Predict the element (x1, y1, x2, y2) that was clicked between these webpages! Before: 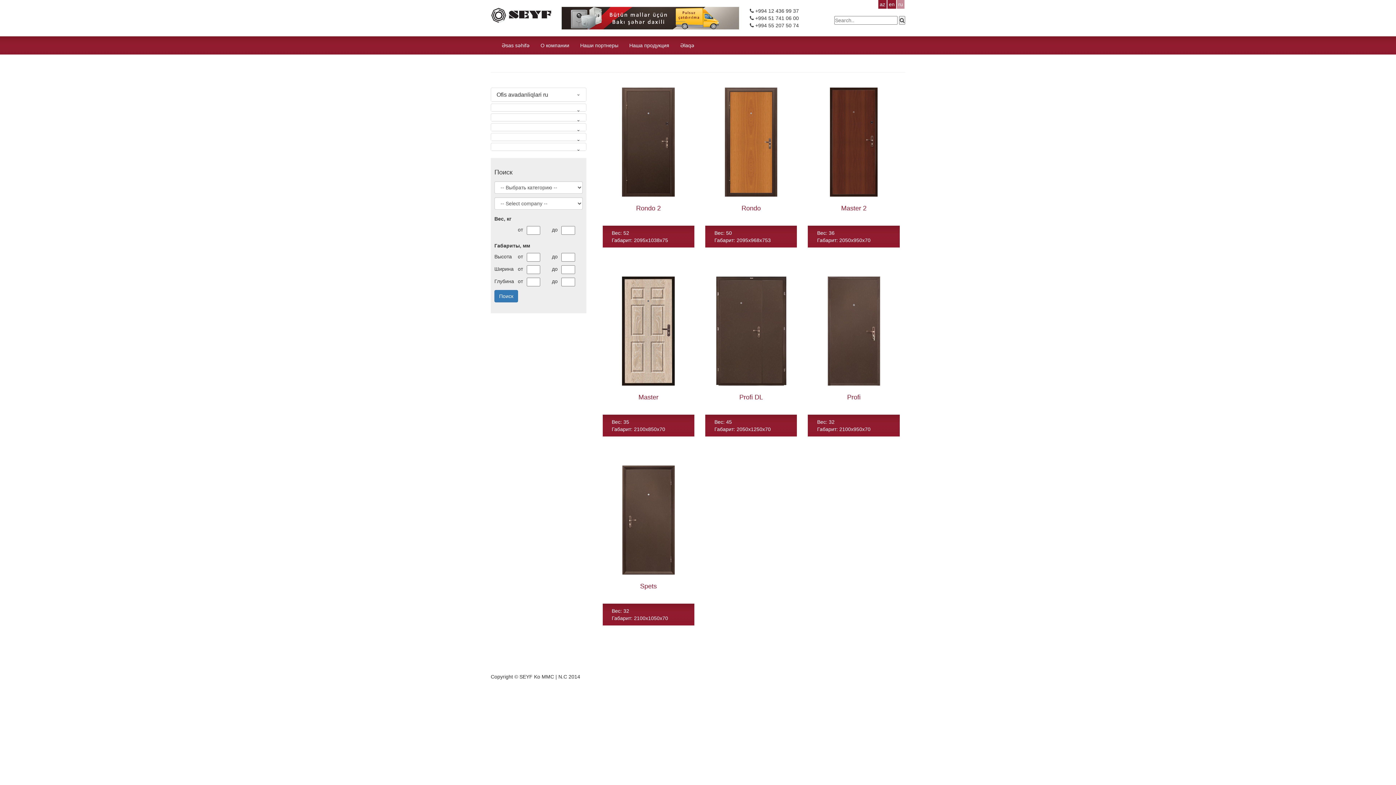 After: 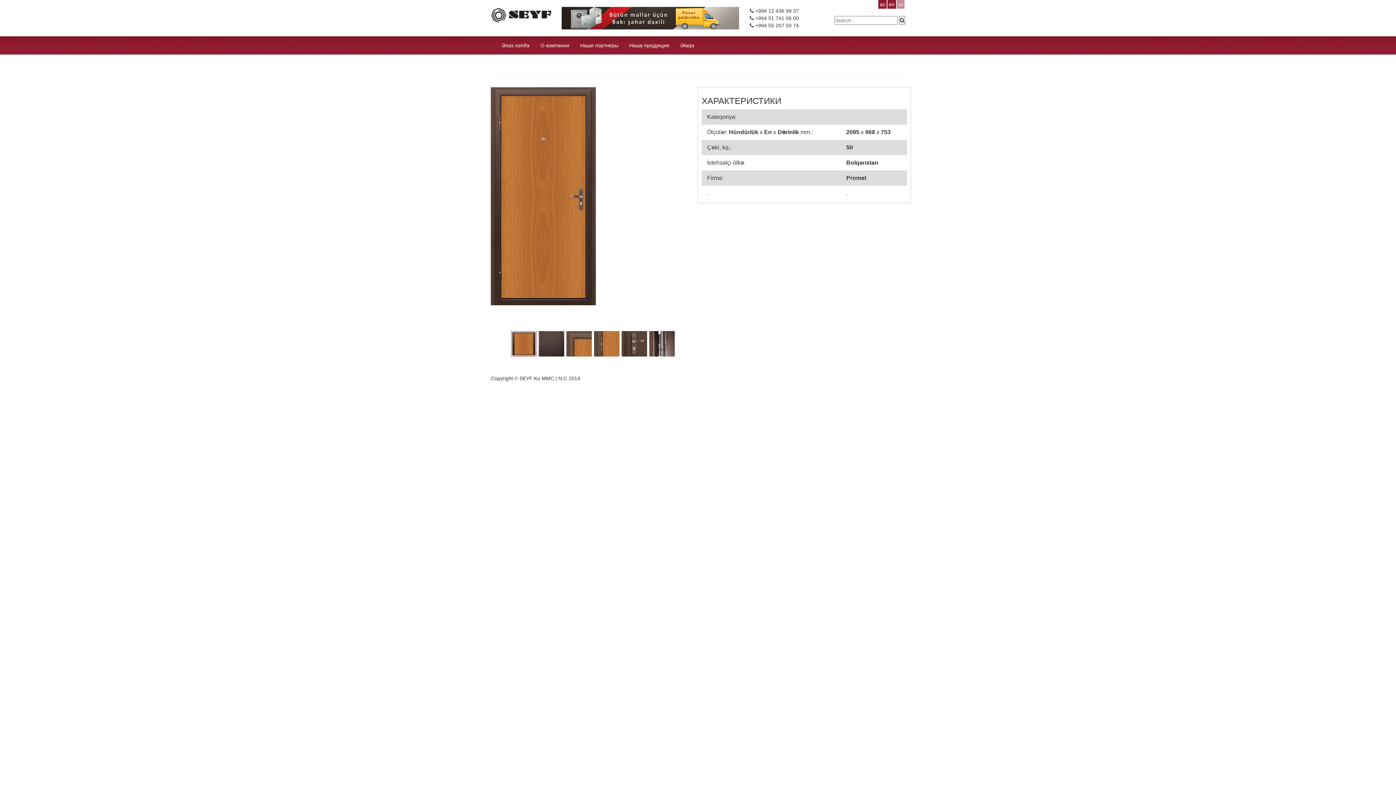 Action: label: Rondo bbox: (741, 204, 760, 212)